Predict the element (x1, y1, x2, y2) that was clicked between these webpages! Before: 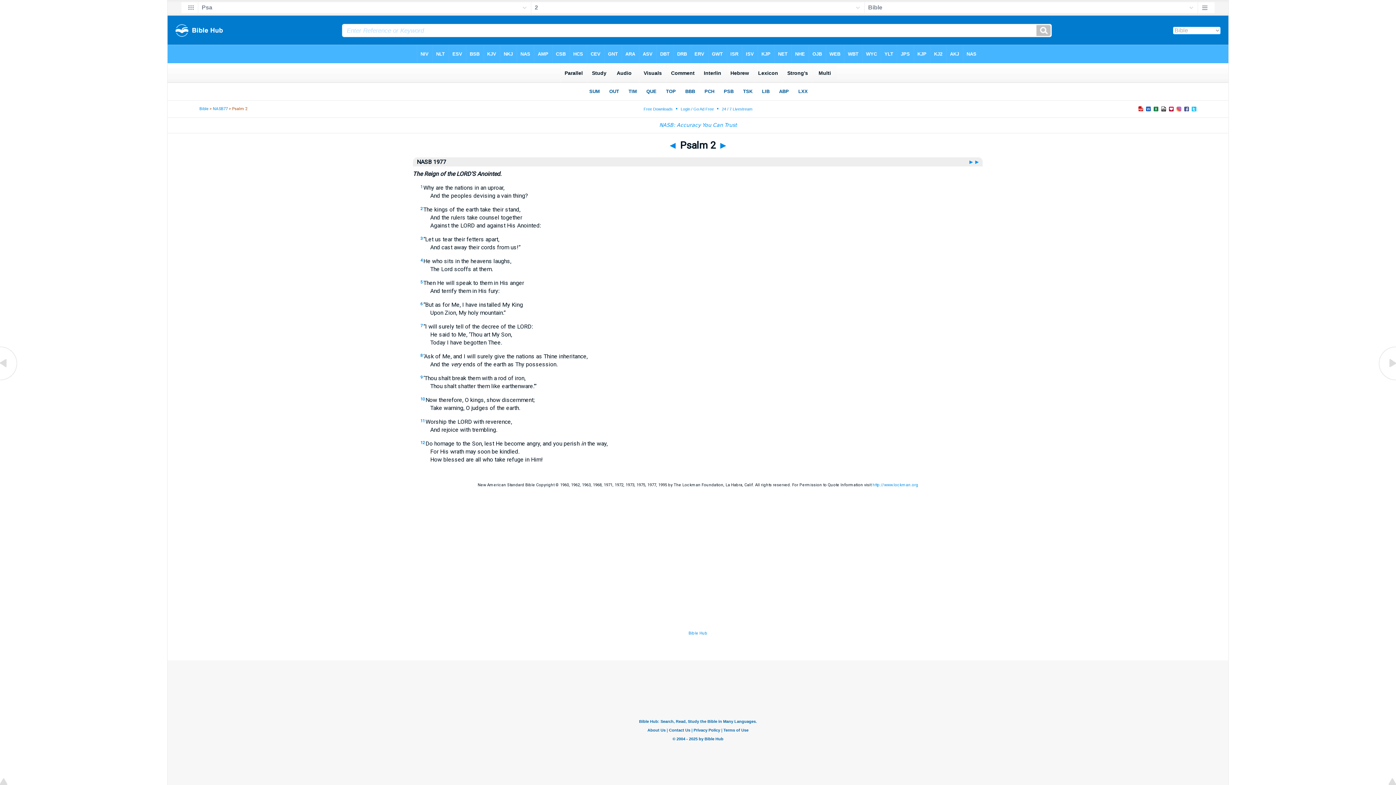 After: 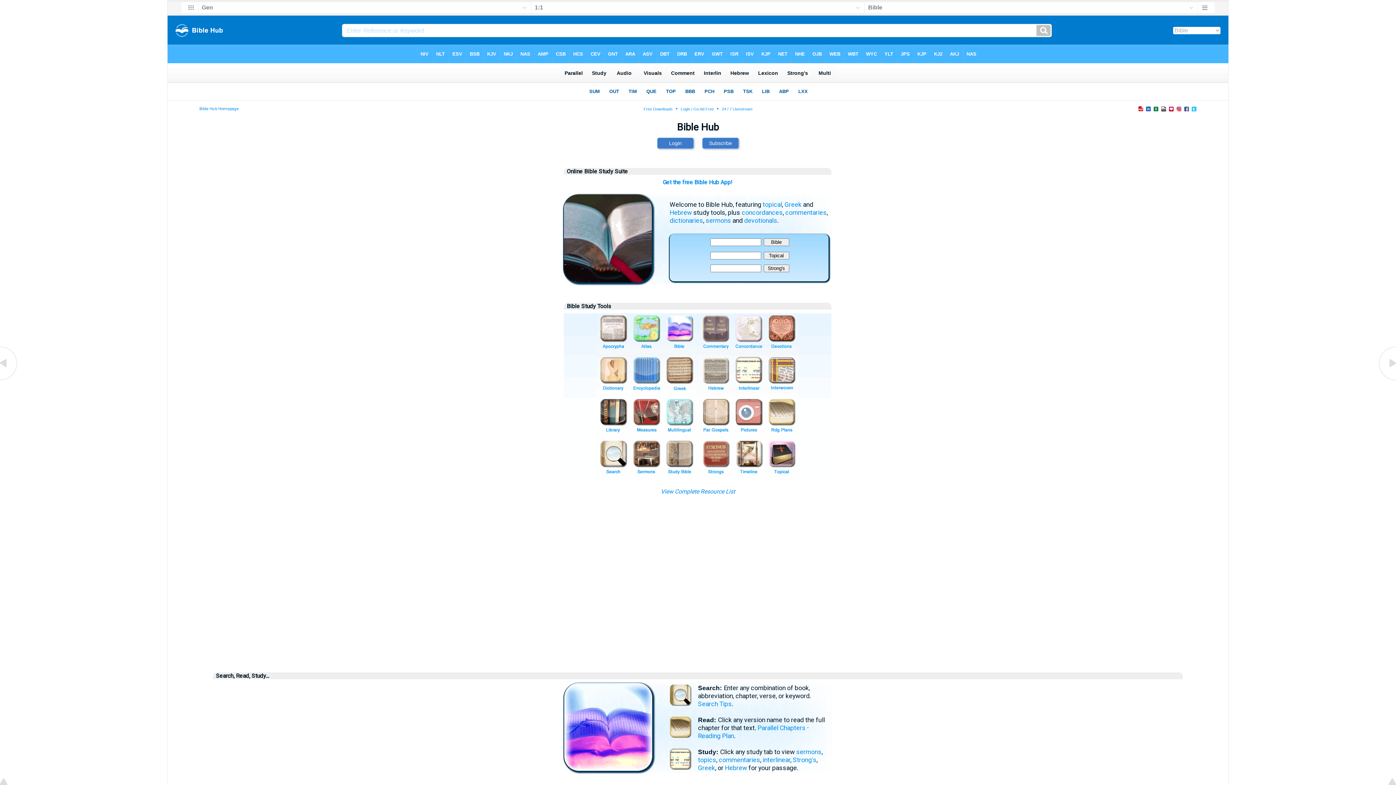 Action: bbox: (199, 106, 208, 111) label: Bible